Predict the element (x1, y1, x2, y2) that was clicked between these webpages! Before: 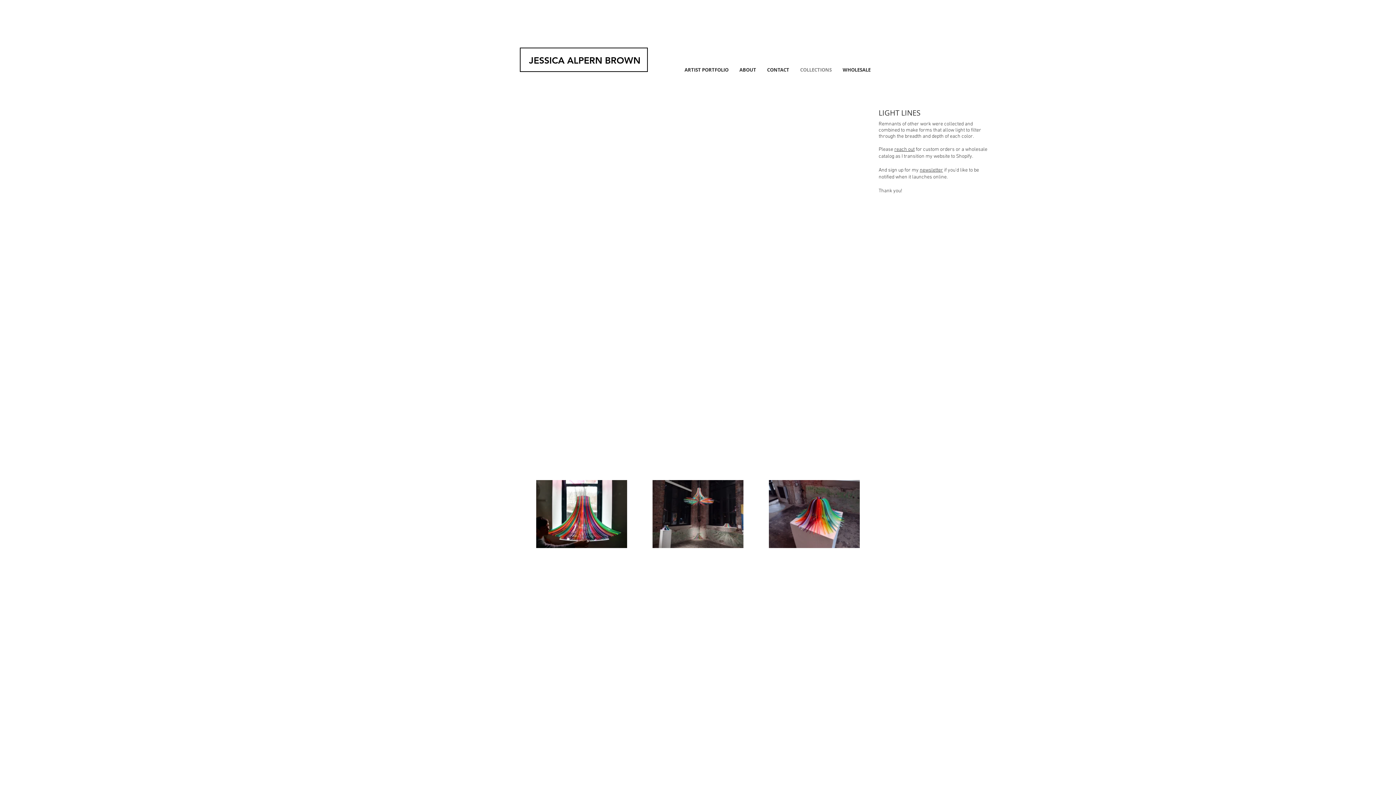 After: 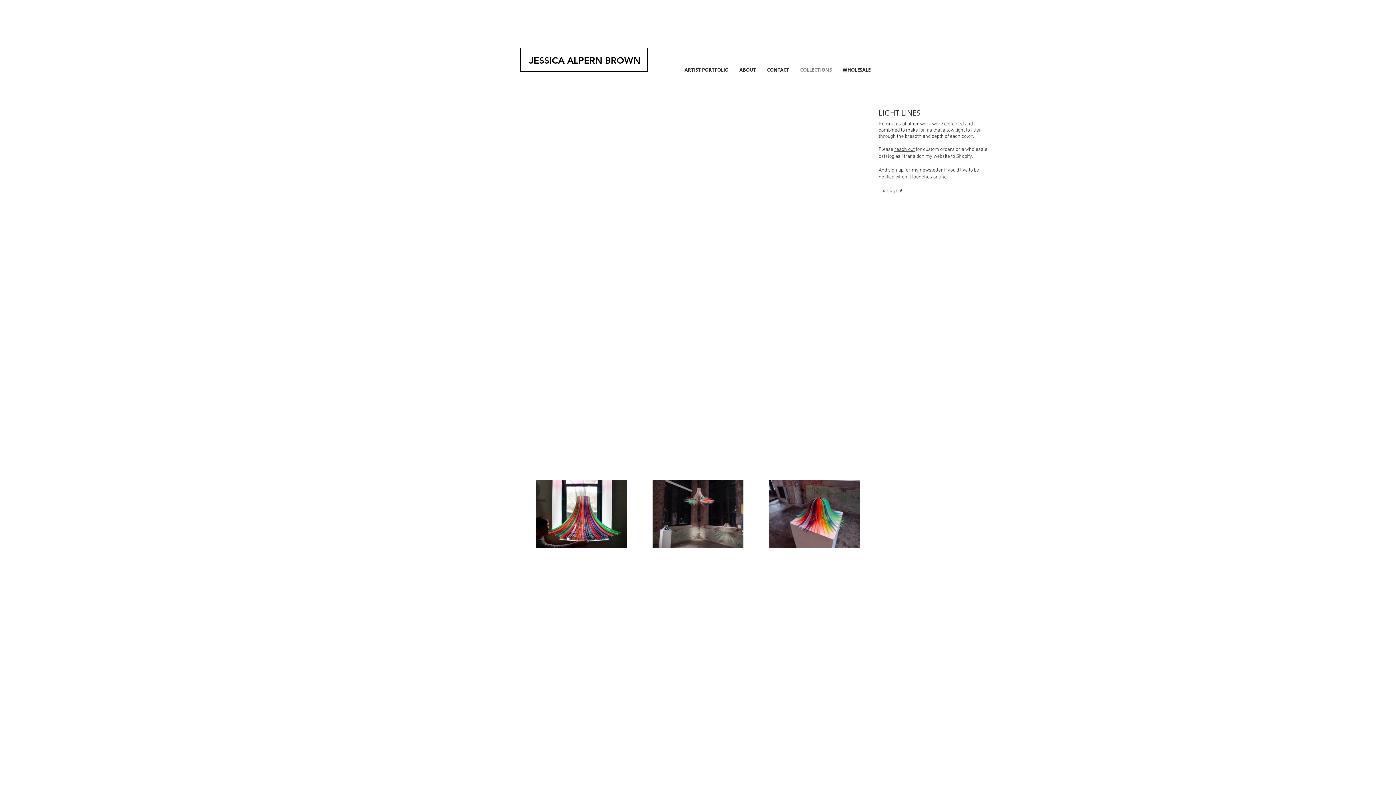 Action: bbox: (920, 167, 943, 173) label: newsletter